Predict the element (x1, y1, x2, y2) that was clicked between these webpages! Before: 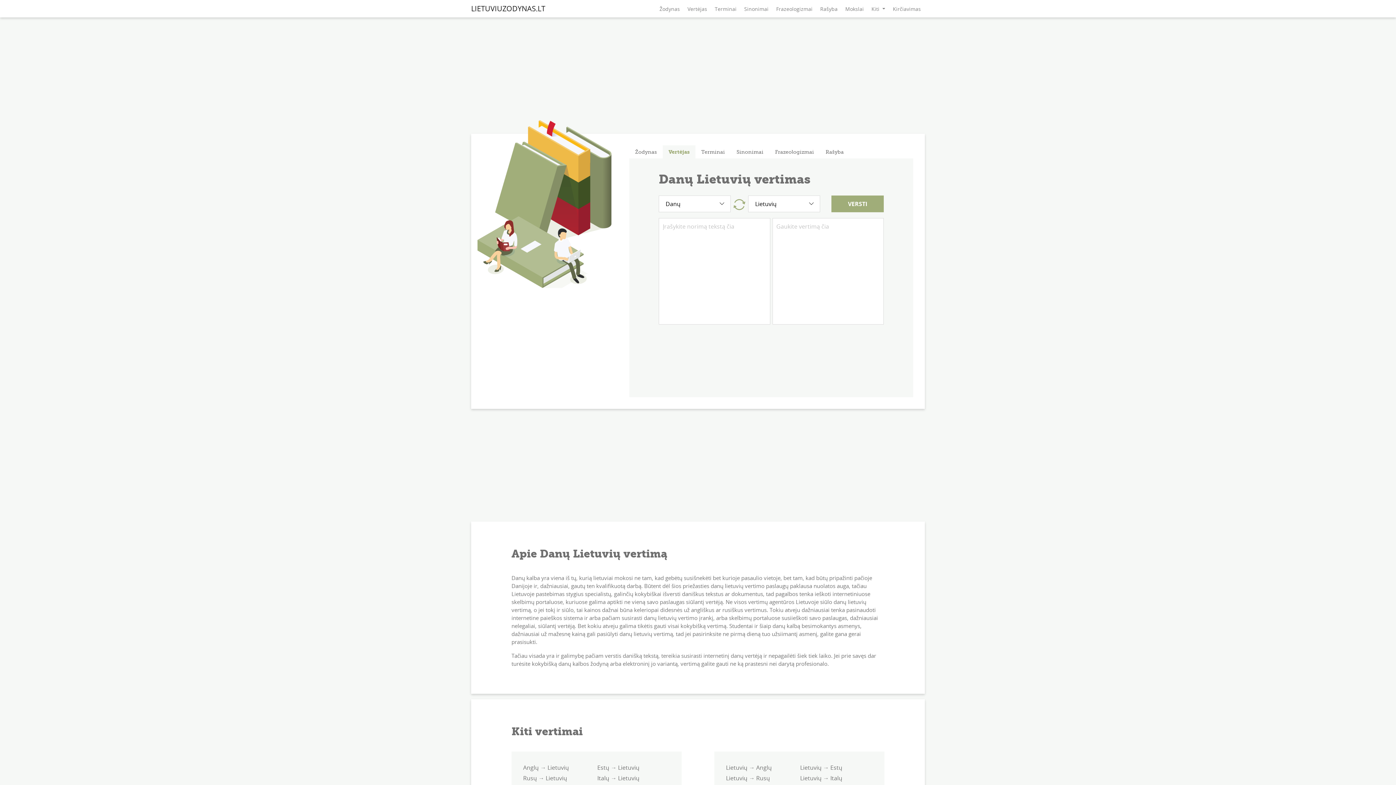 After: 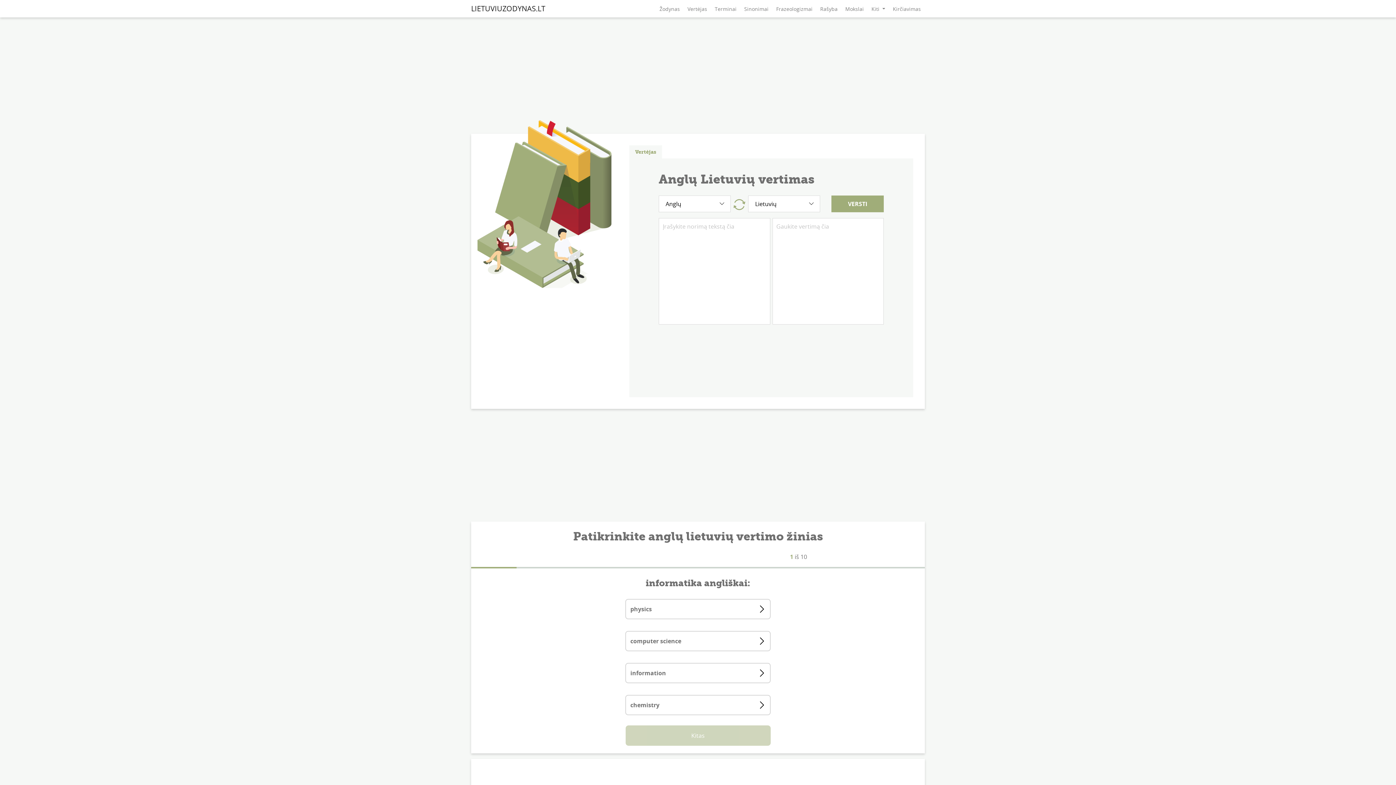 Action: bbox: (523, 763, 596, 772) label: Anglų → Lietuvių